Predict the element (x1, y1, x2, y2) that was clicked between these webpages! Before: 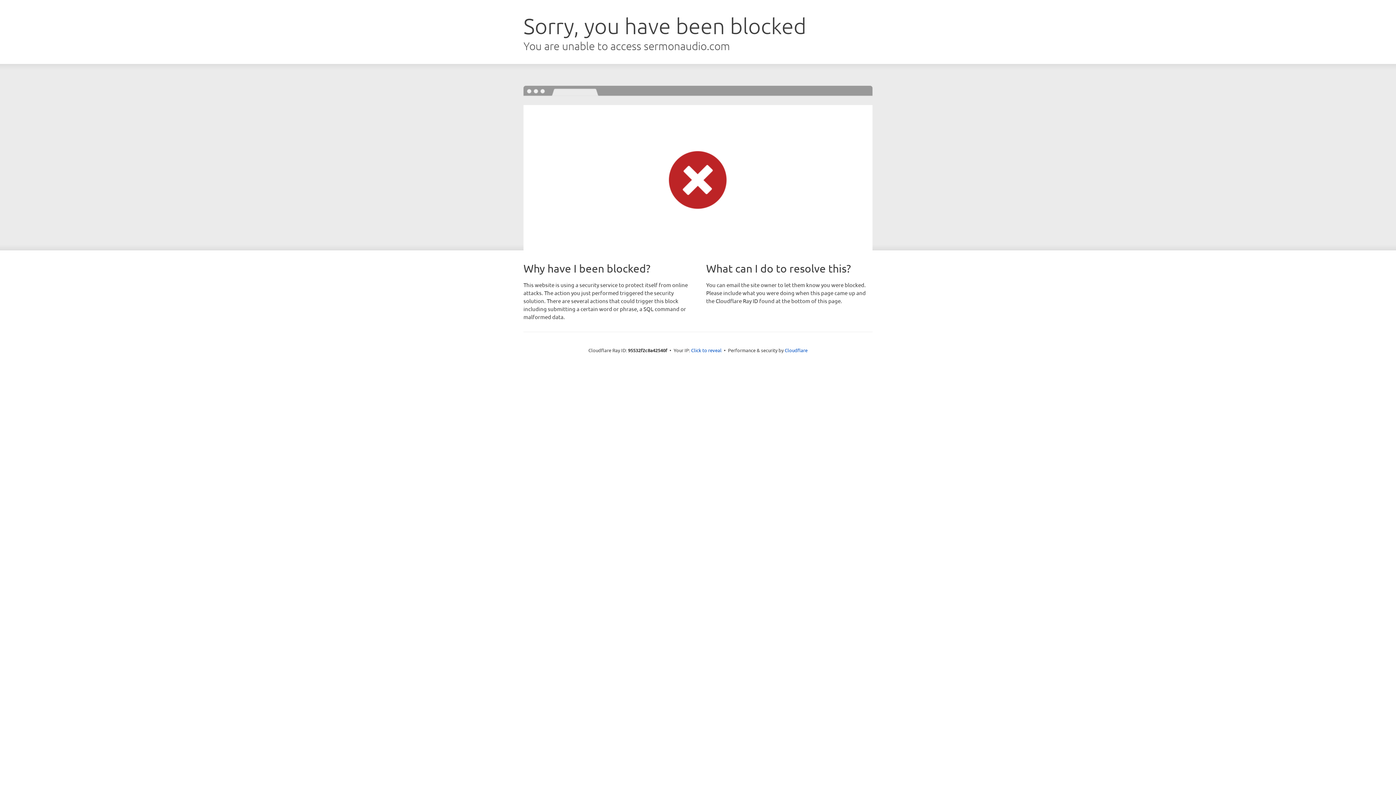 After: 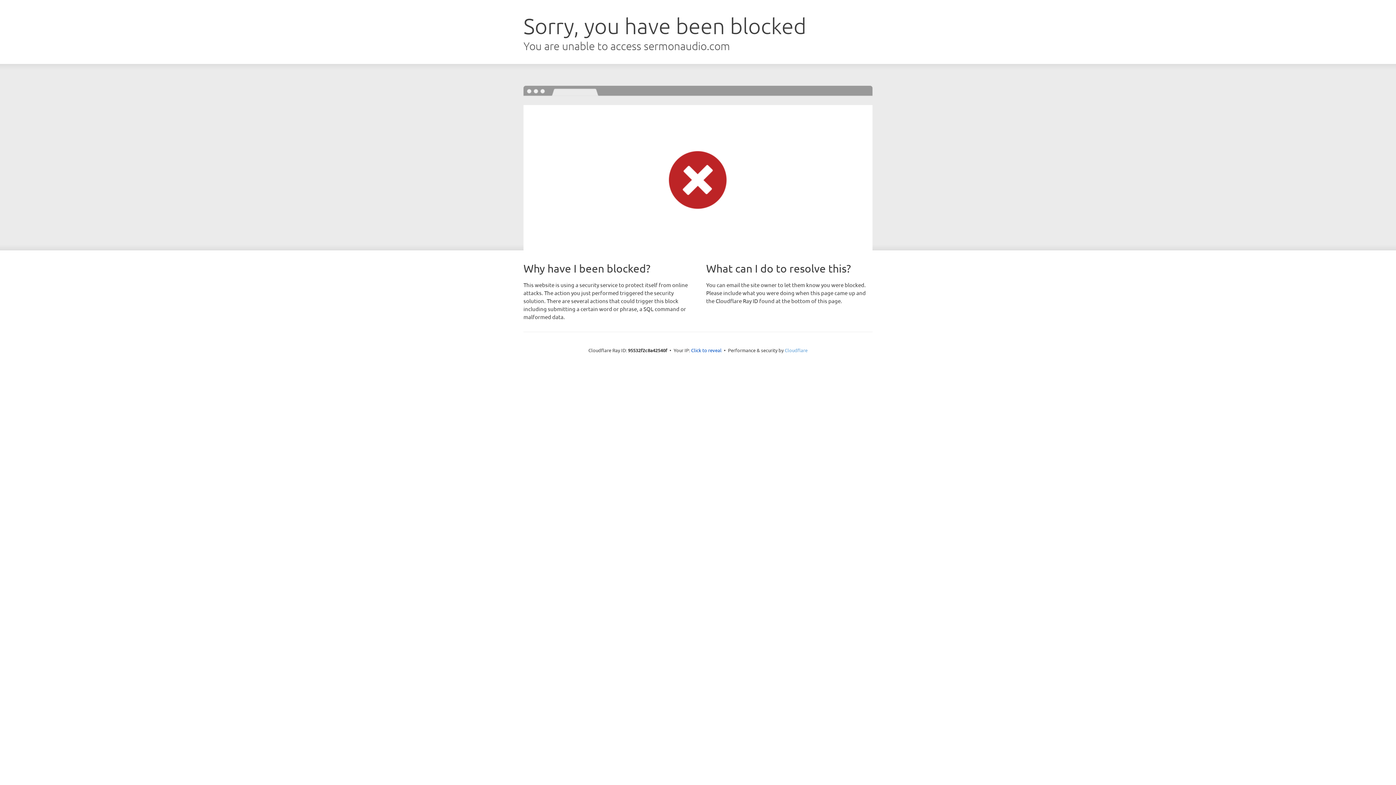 Action: bbox: (784, 347, 807, 353) label: Cloudflare